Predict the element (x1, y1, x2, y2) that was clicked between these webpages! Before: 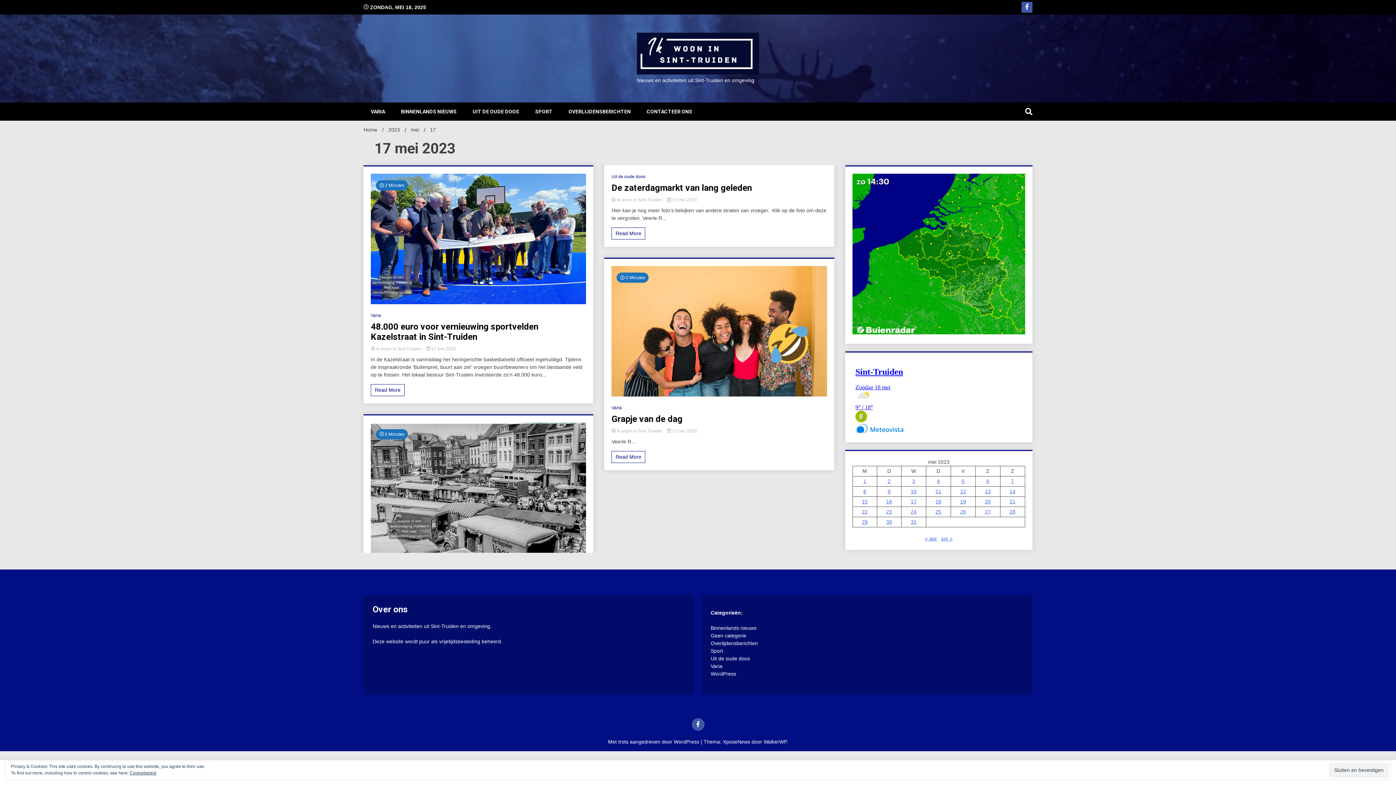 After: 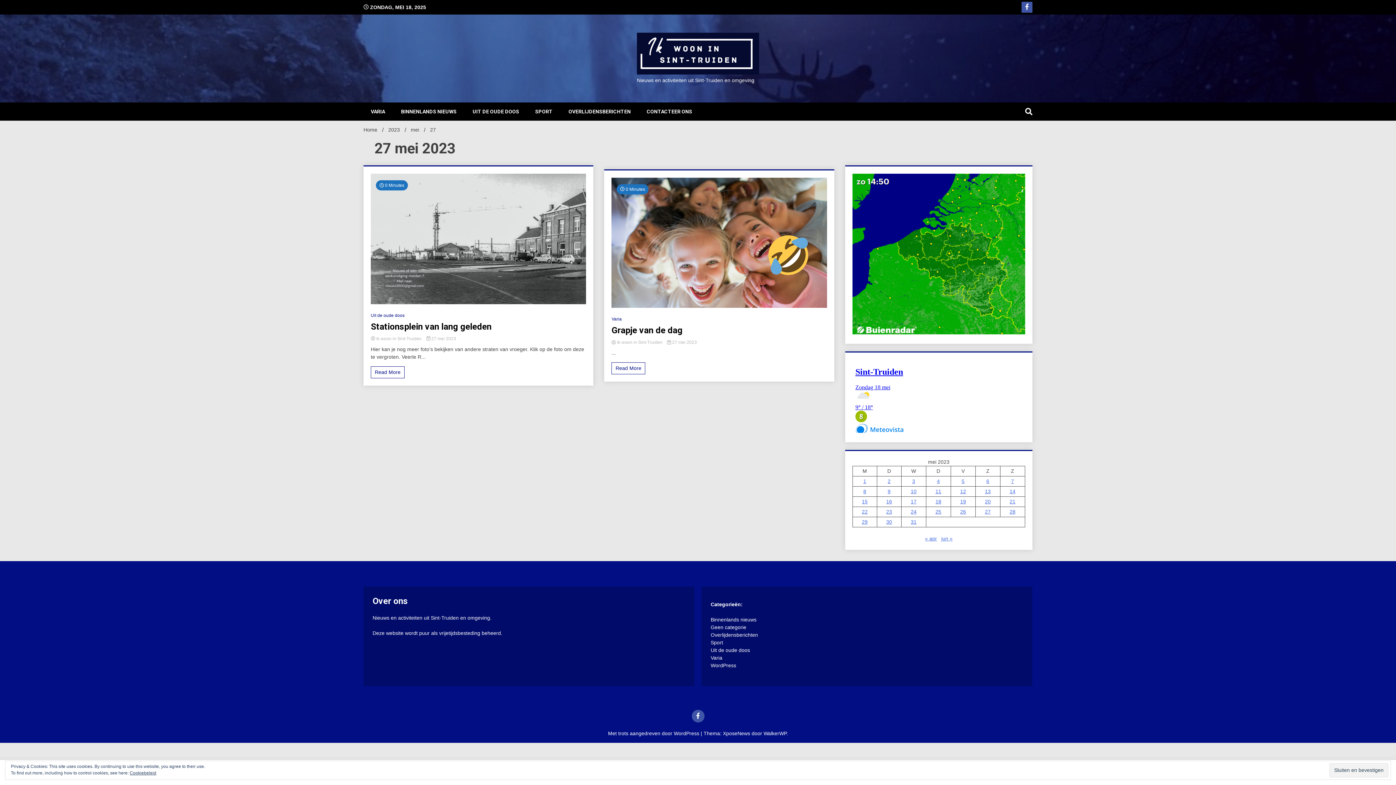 Action: bbox: (985, 509, 991, 515) label: Berichten gepubliceerd op 27 May 2023